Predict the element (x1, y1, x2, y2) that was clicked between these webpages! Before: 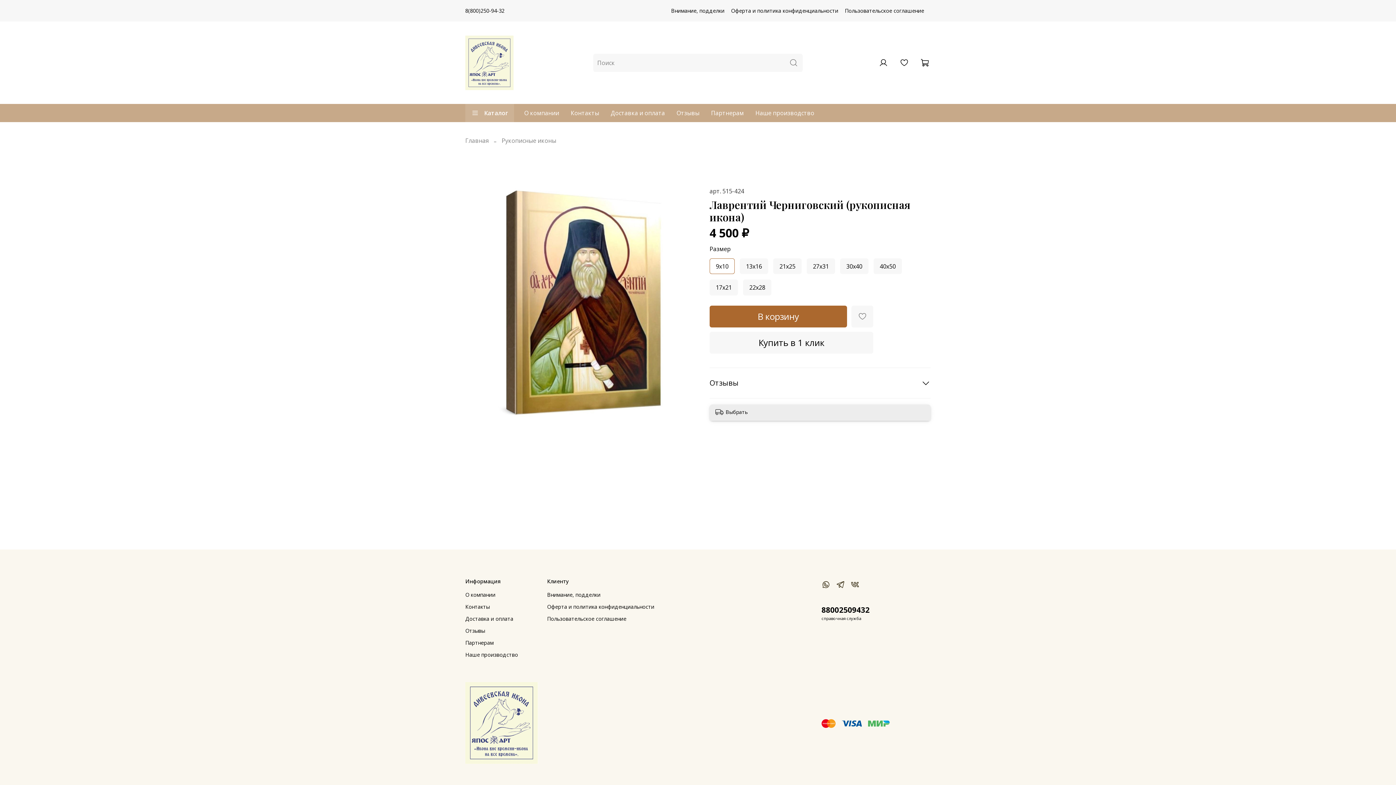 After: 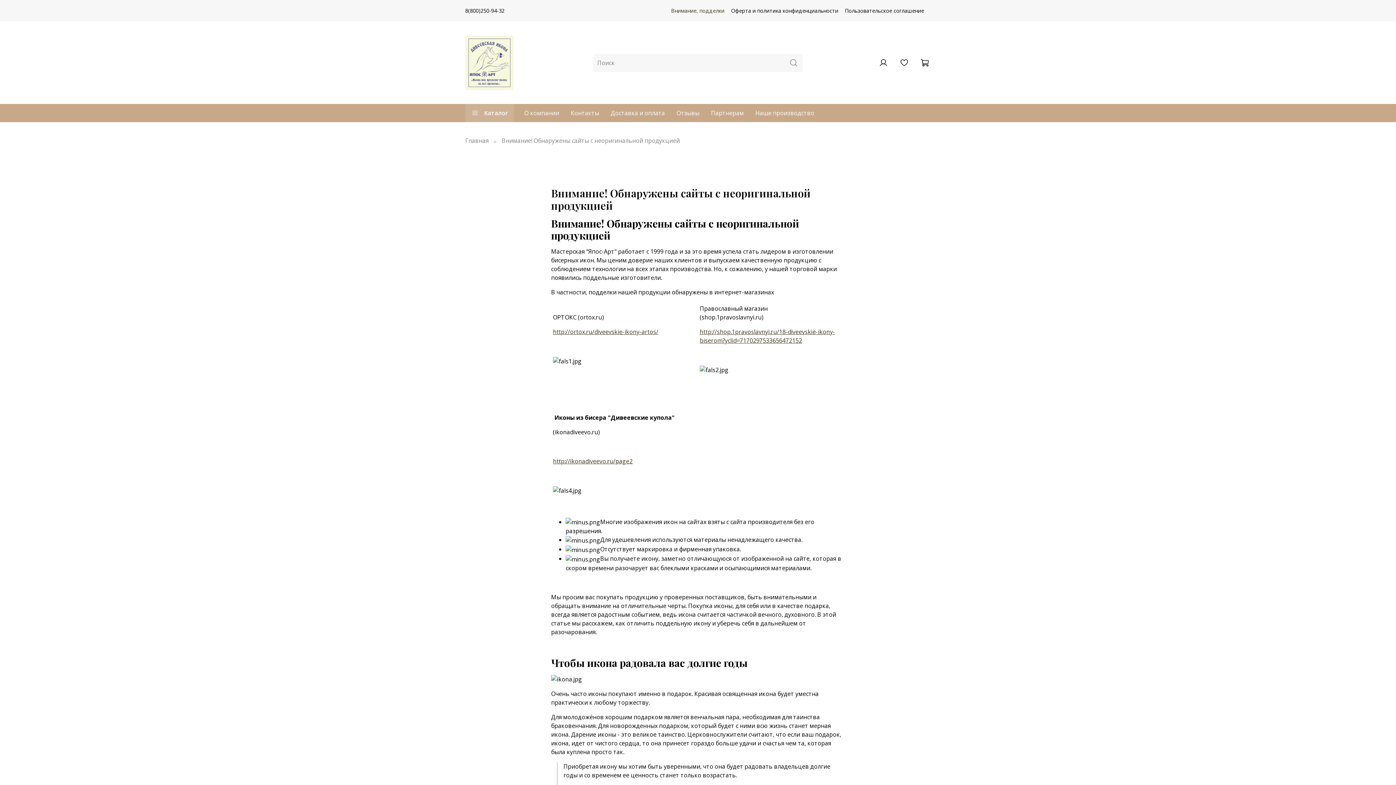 Action: bbox: (547, 591, 654, 598) label: Внимание, подделки